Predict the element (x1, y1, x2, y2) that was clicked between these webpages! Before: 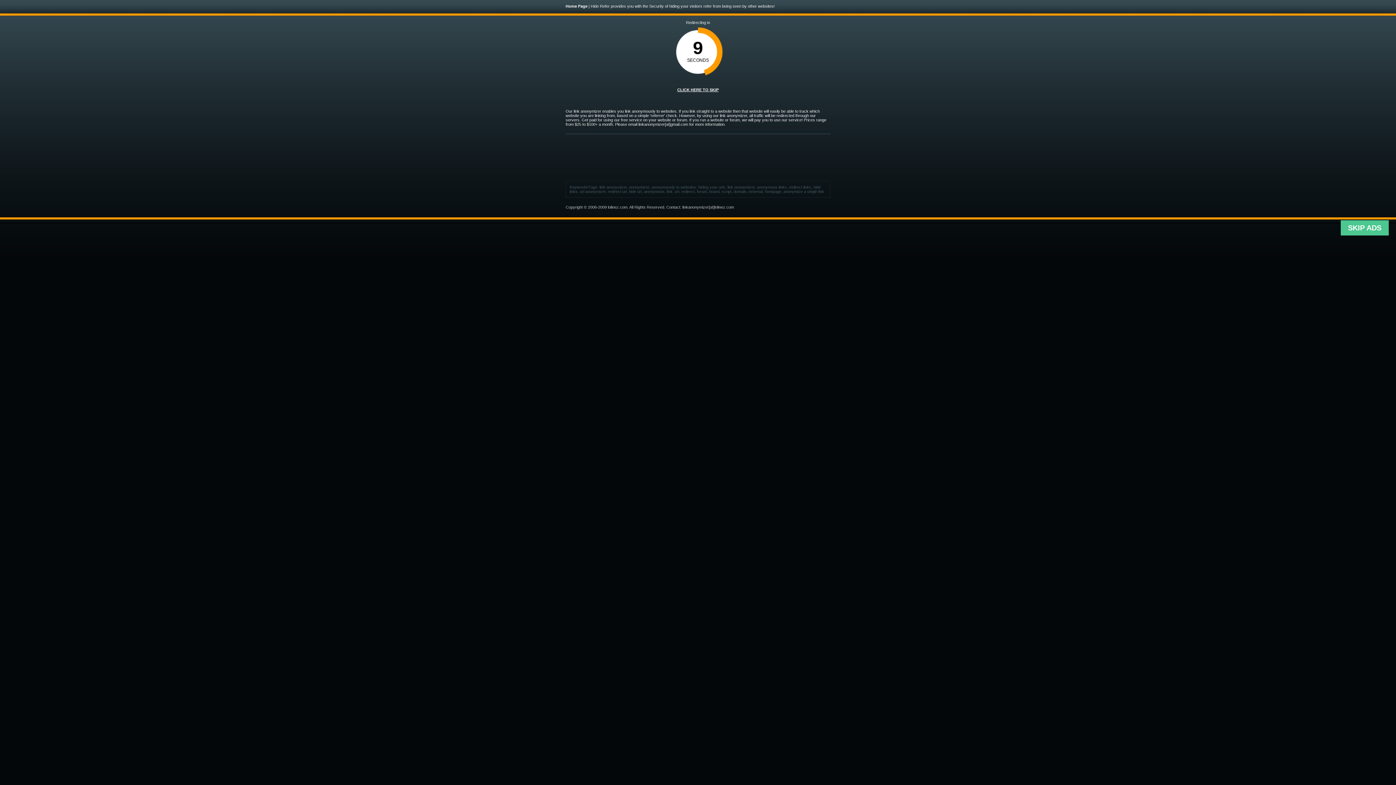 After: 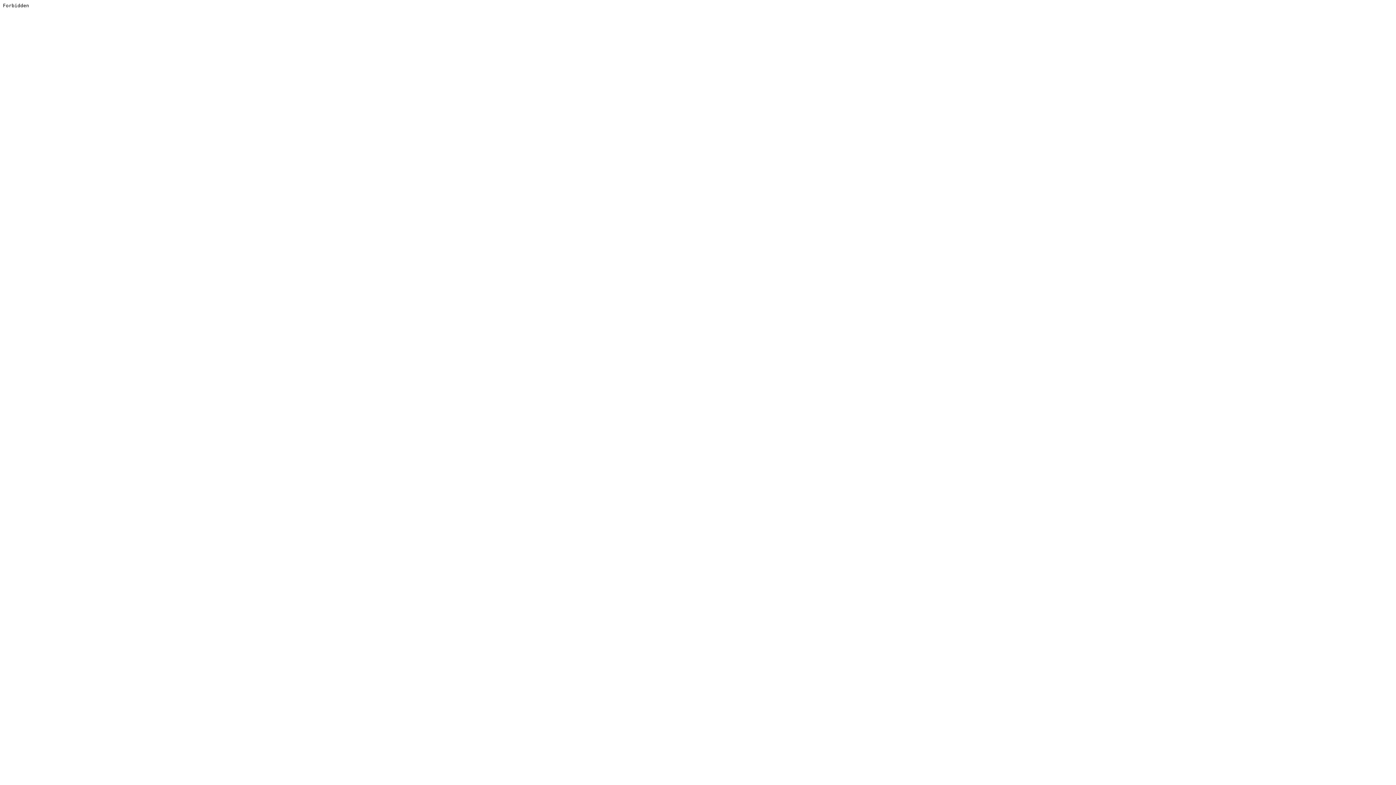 Action: bbox: (677, 87, 718, 92) label: CLICK HERE TO SKIP